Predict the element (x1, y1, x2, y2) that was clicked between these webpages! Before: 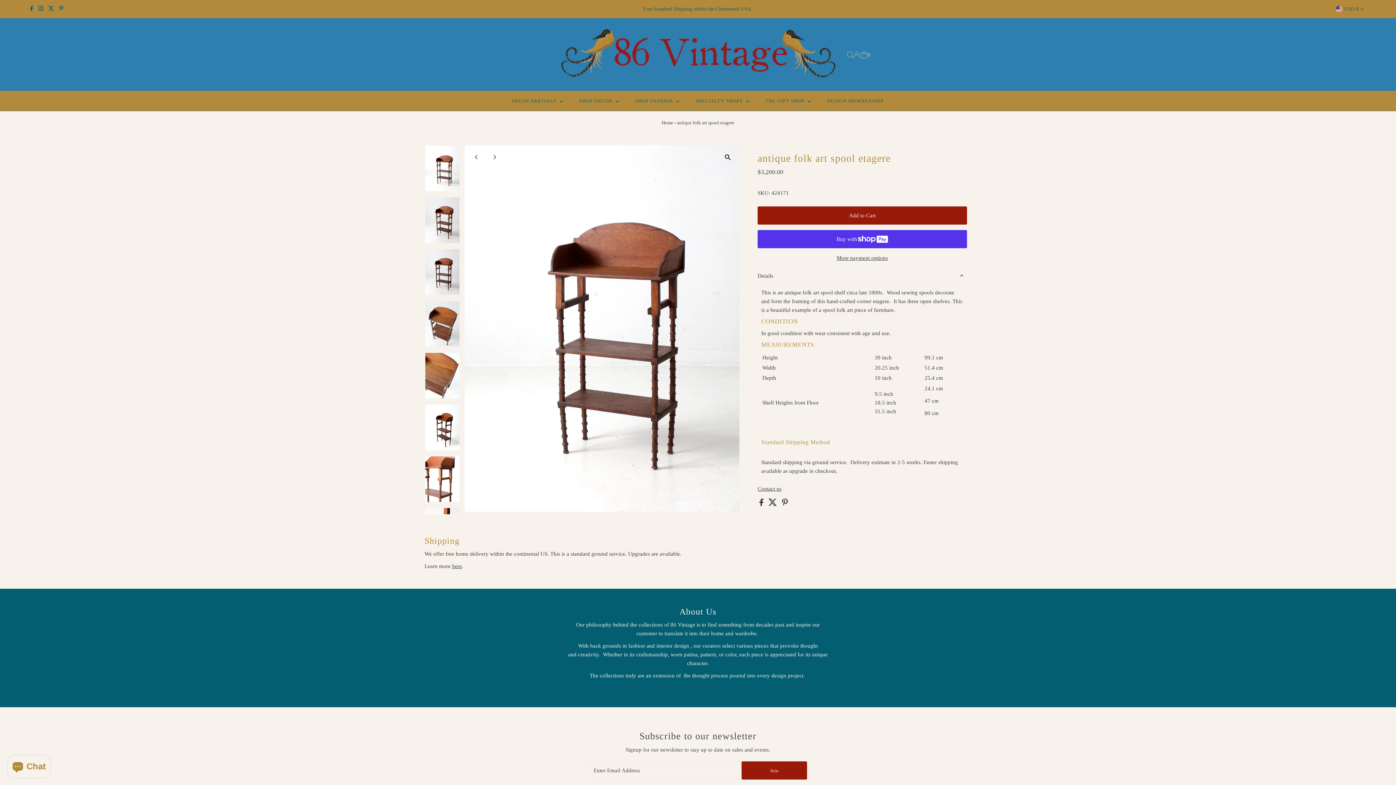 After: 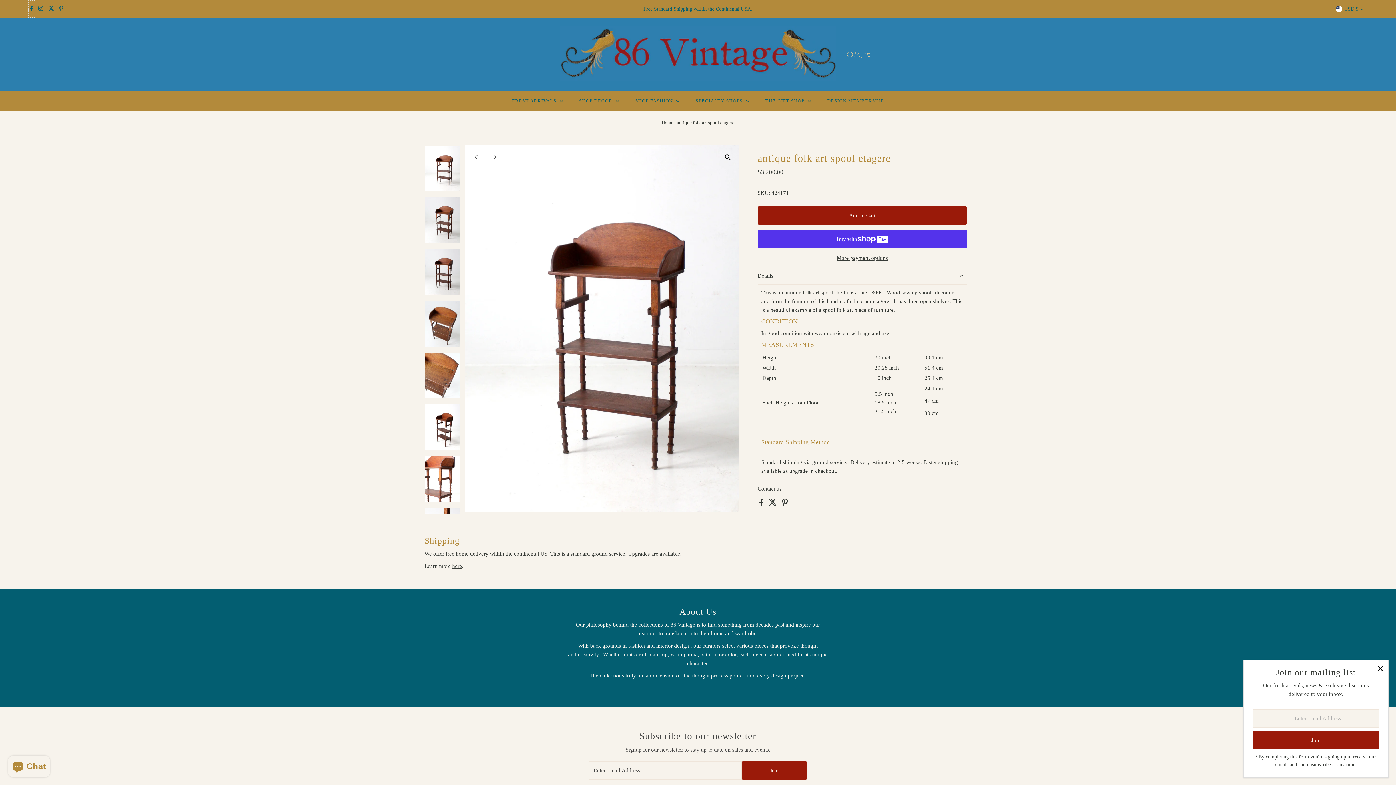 Action: label: Facebook bbox: (28, 0, 34, 17)